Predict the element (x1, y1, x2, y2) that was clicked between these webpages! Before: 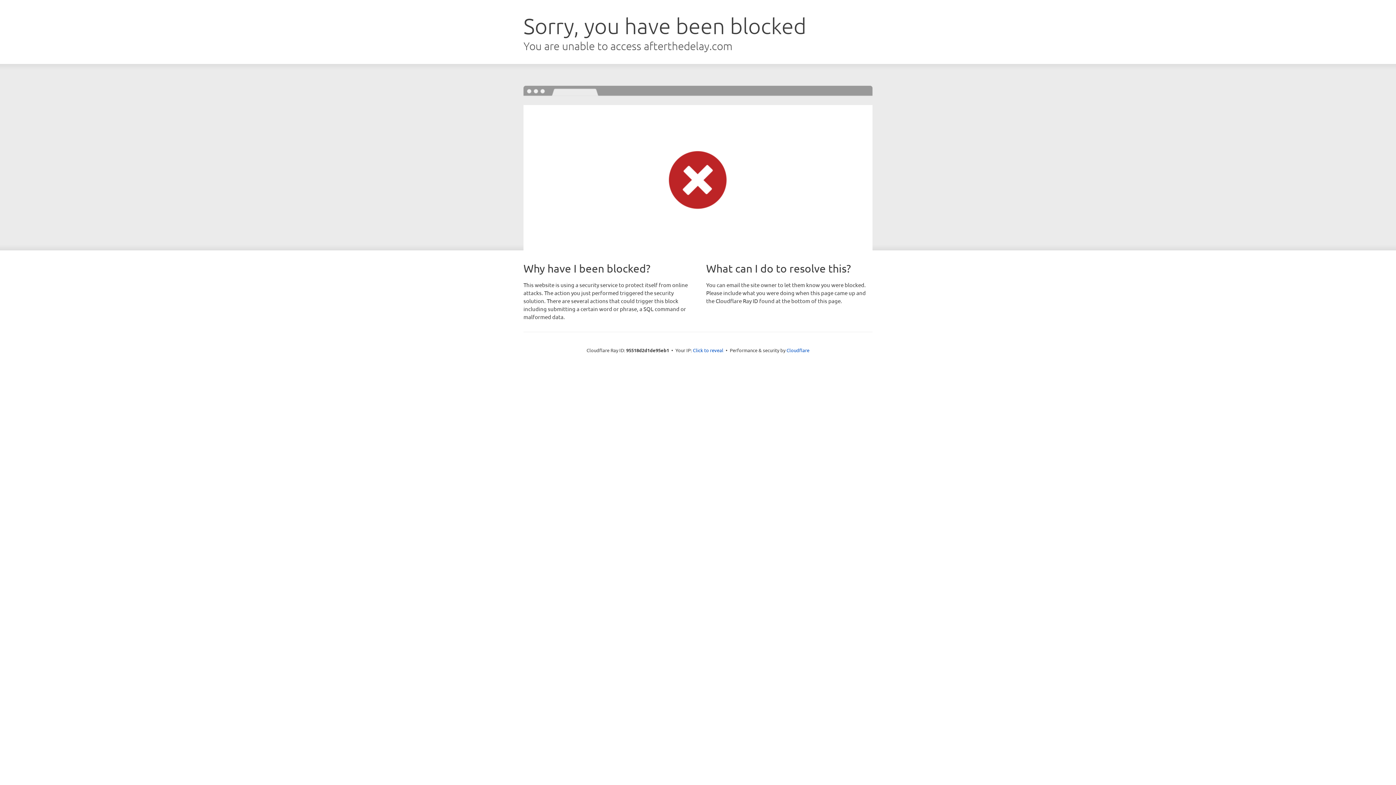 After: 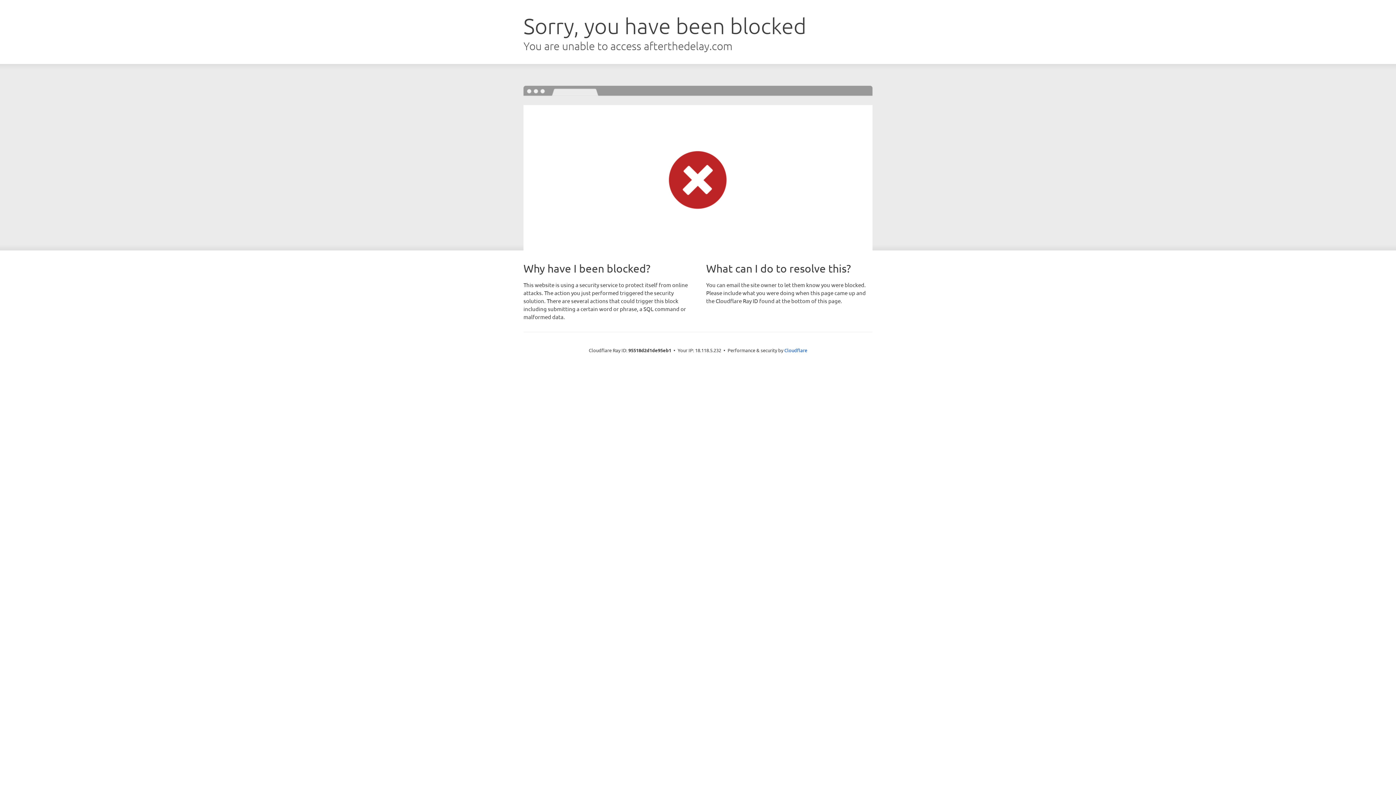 Action: label: Click to reveal bbox: (693, 346, 723, 353)